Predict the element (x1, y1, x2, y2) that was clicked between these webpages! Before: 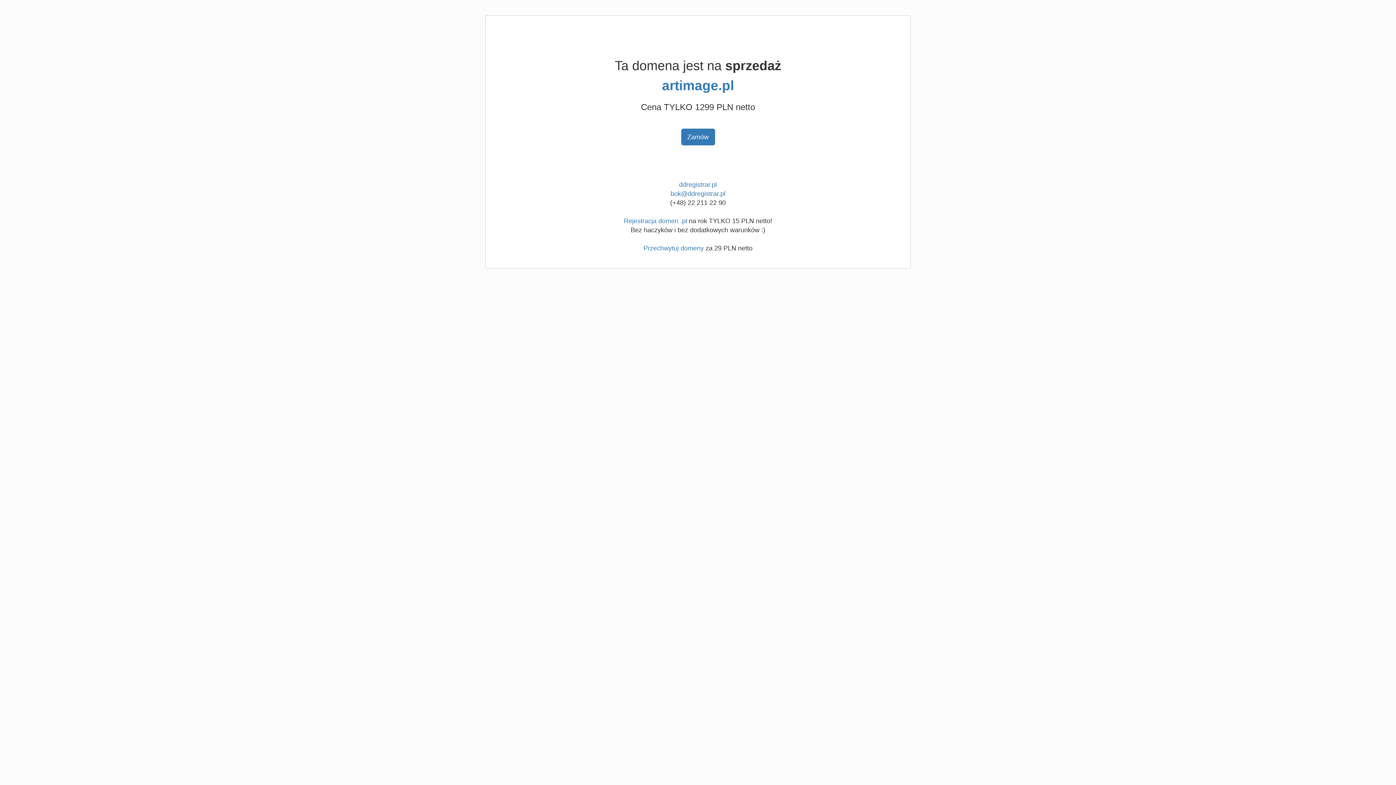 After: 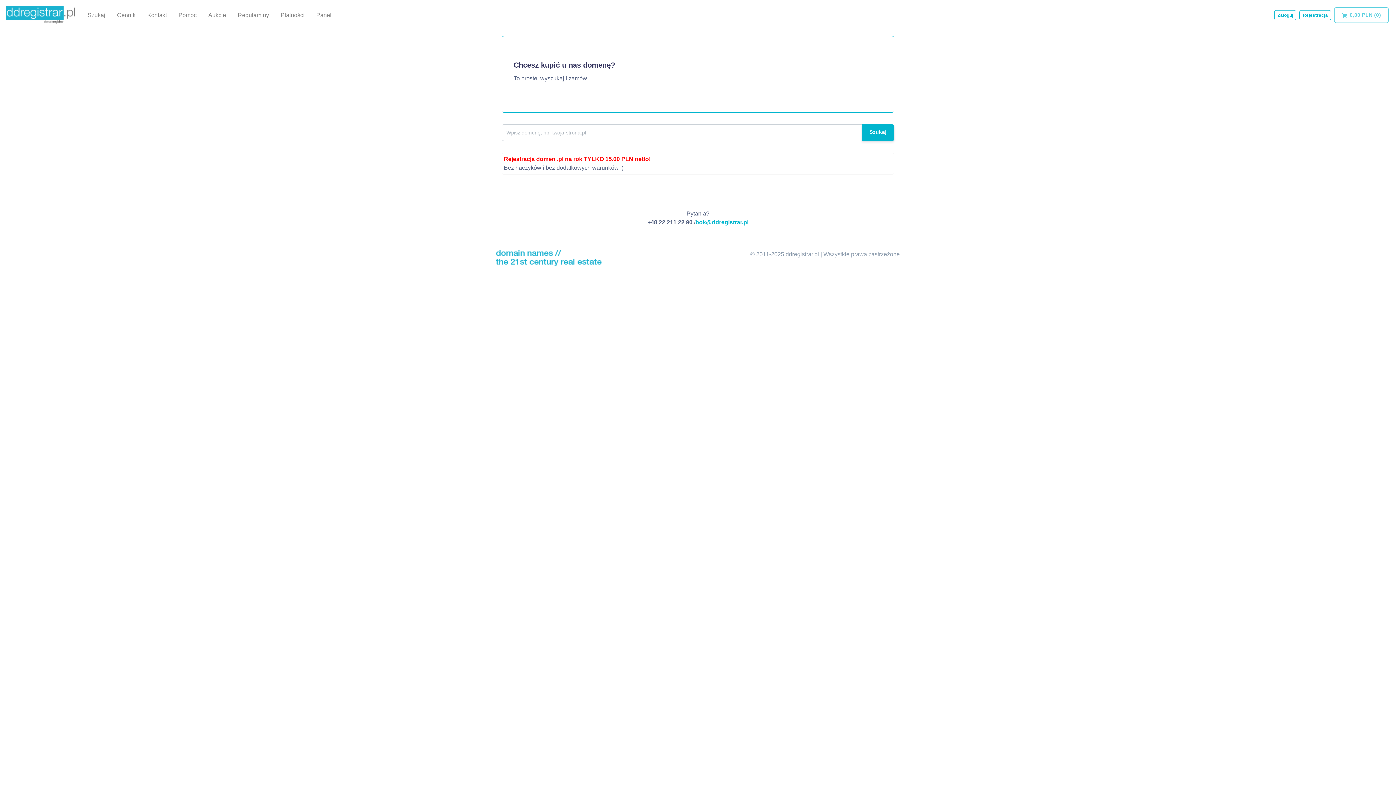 Action: label: Rejestracja domen .pl bbox: (624, 217, 687, 224)